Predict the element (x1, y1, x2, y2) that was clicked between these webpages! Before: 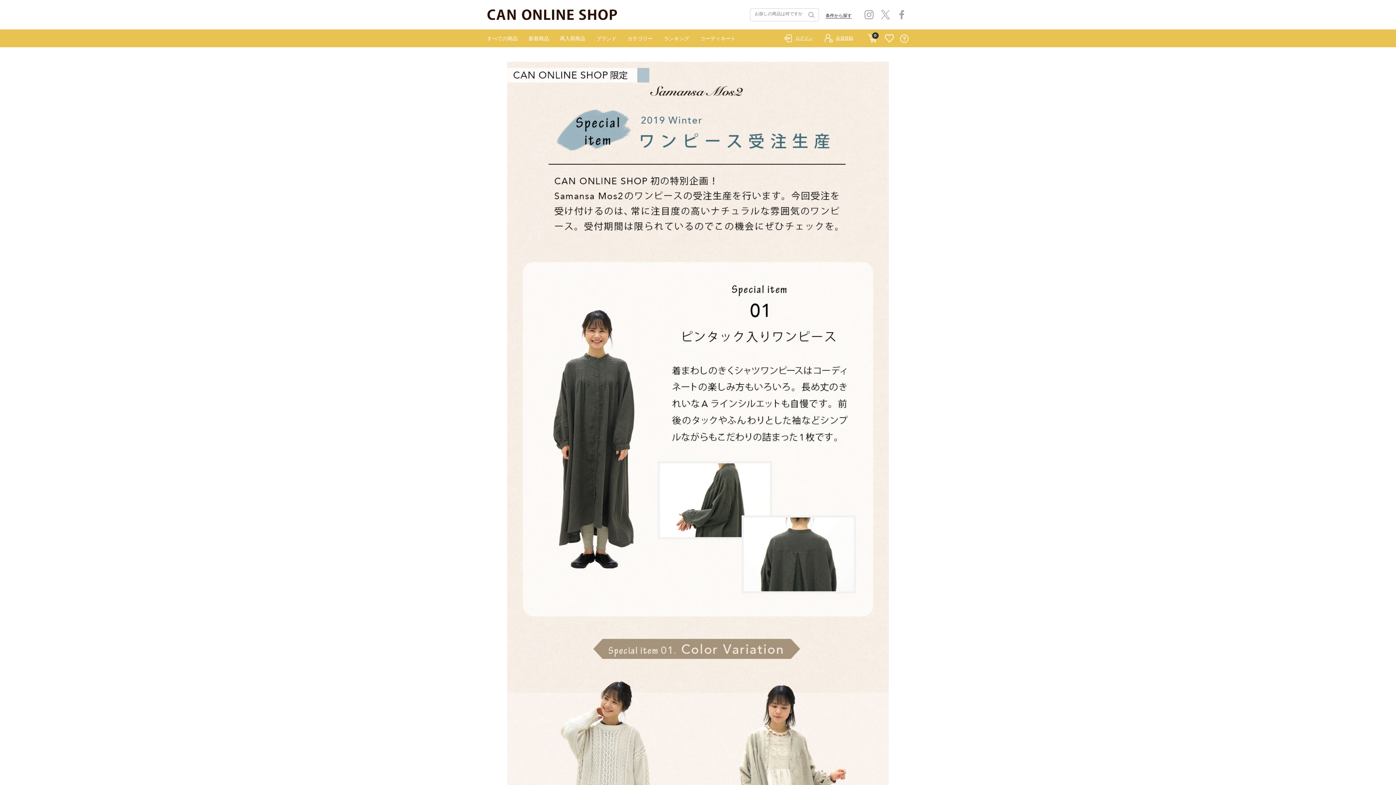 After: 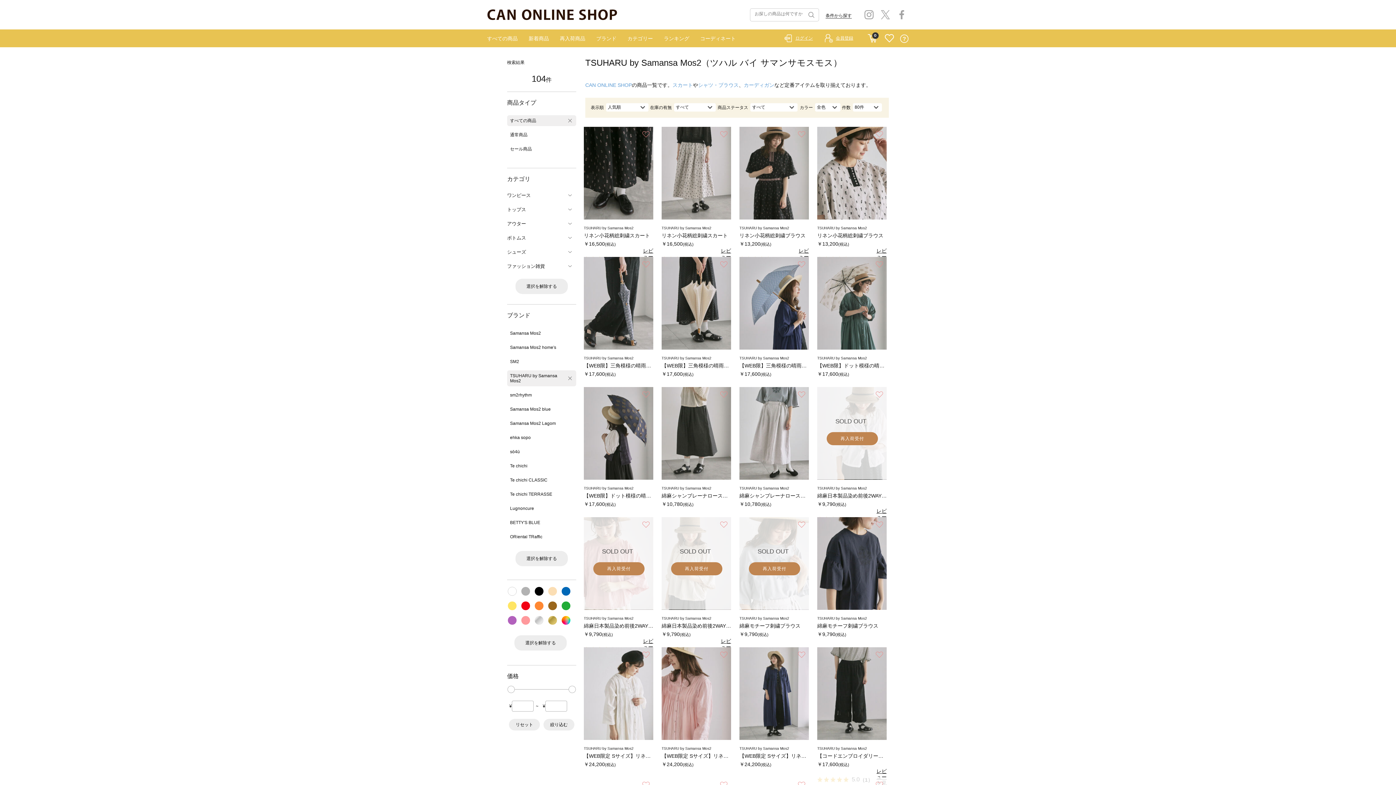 Action: label: すべての商品 bbox: (487, 35, 517, 41)